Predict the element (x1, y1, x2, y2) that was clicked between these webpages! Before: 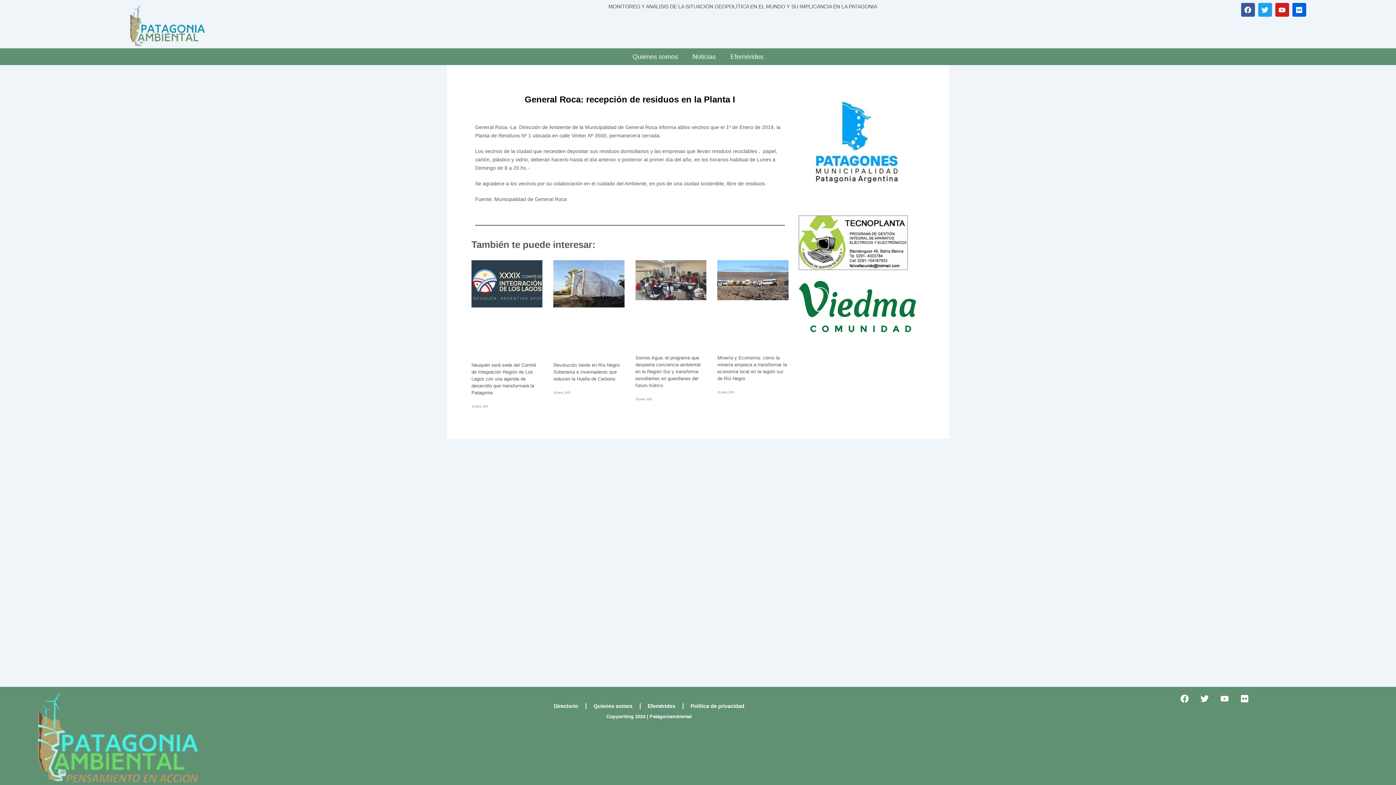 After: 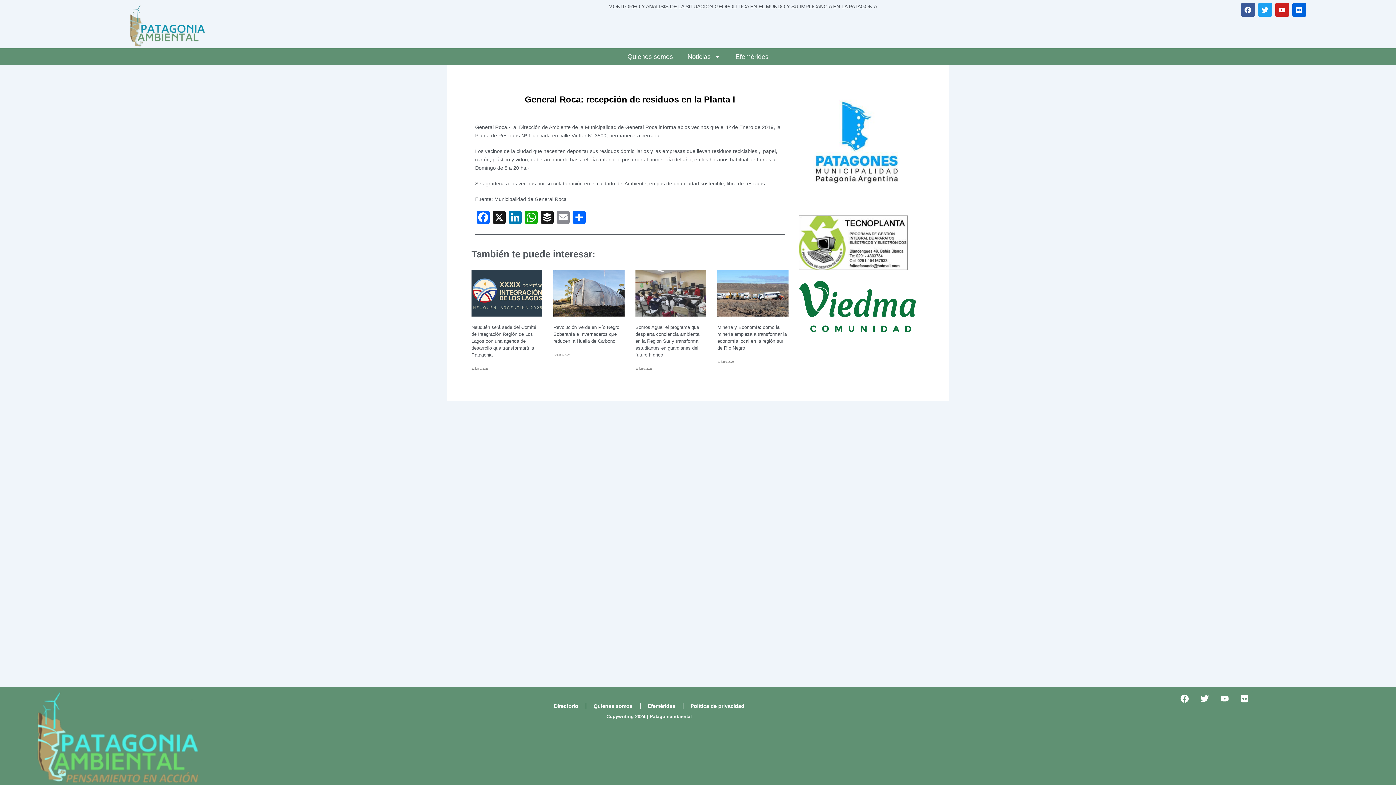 Action: bbox: (553, 260, 624, 354)